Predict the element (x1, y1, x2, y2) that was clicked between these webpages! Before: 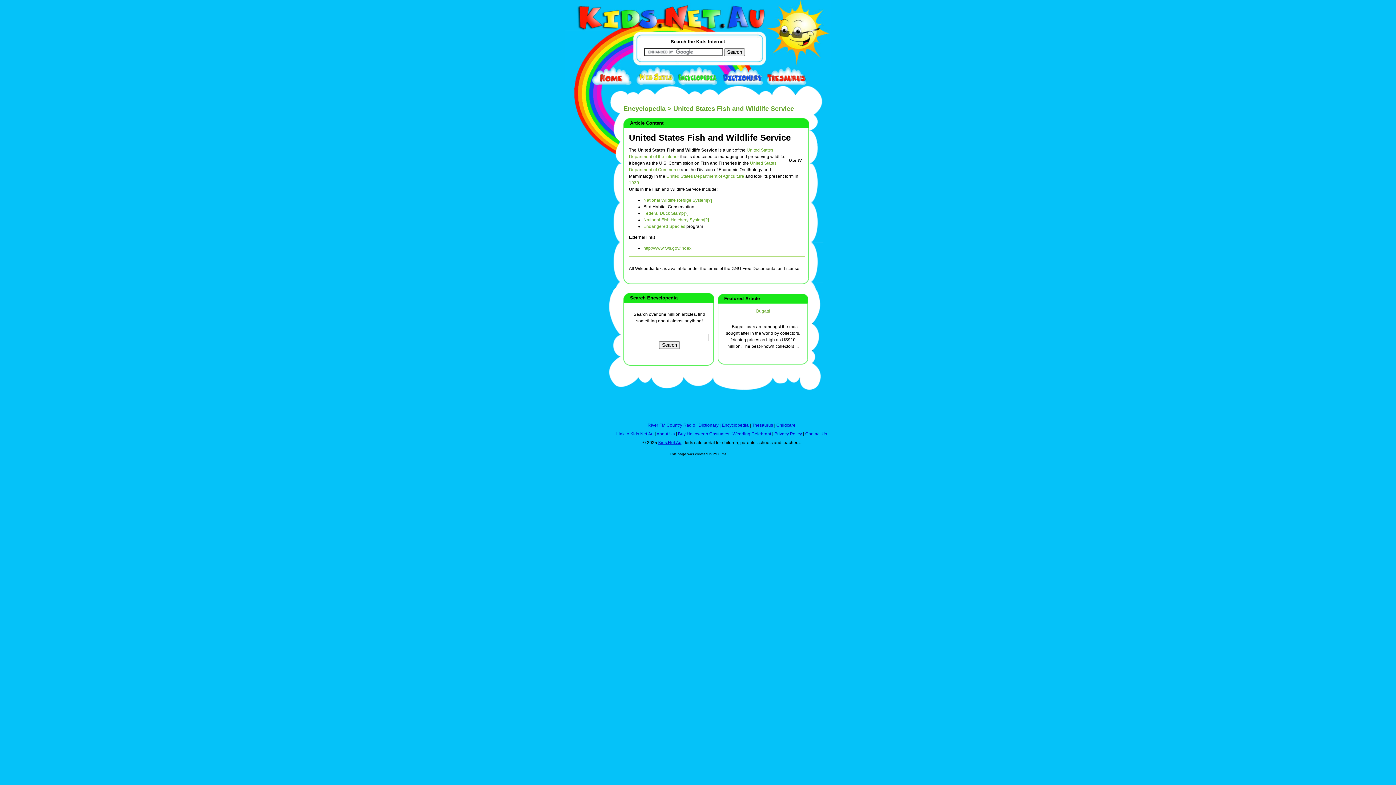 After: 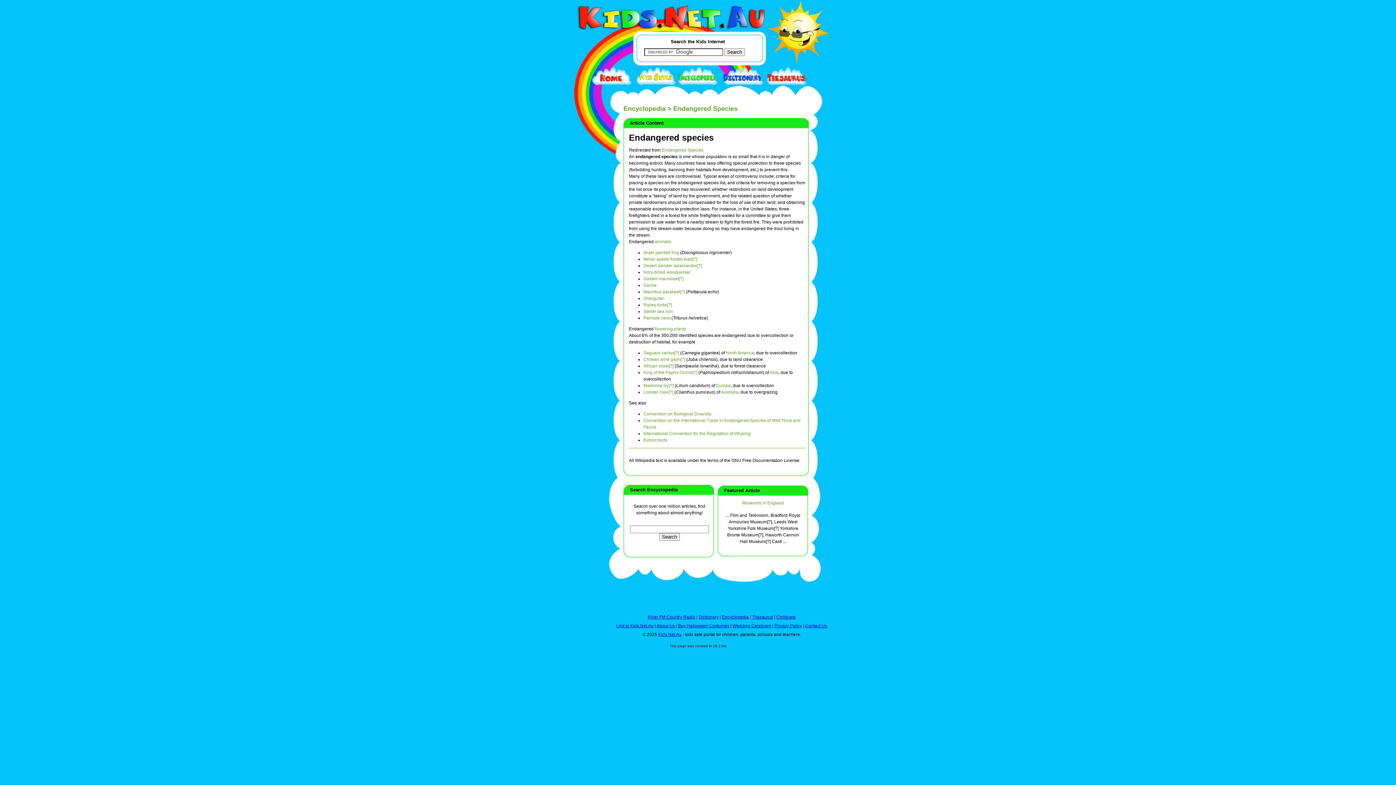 Action: bbox: (643, 224, 685, 229) label: Endangered Species